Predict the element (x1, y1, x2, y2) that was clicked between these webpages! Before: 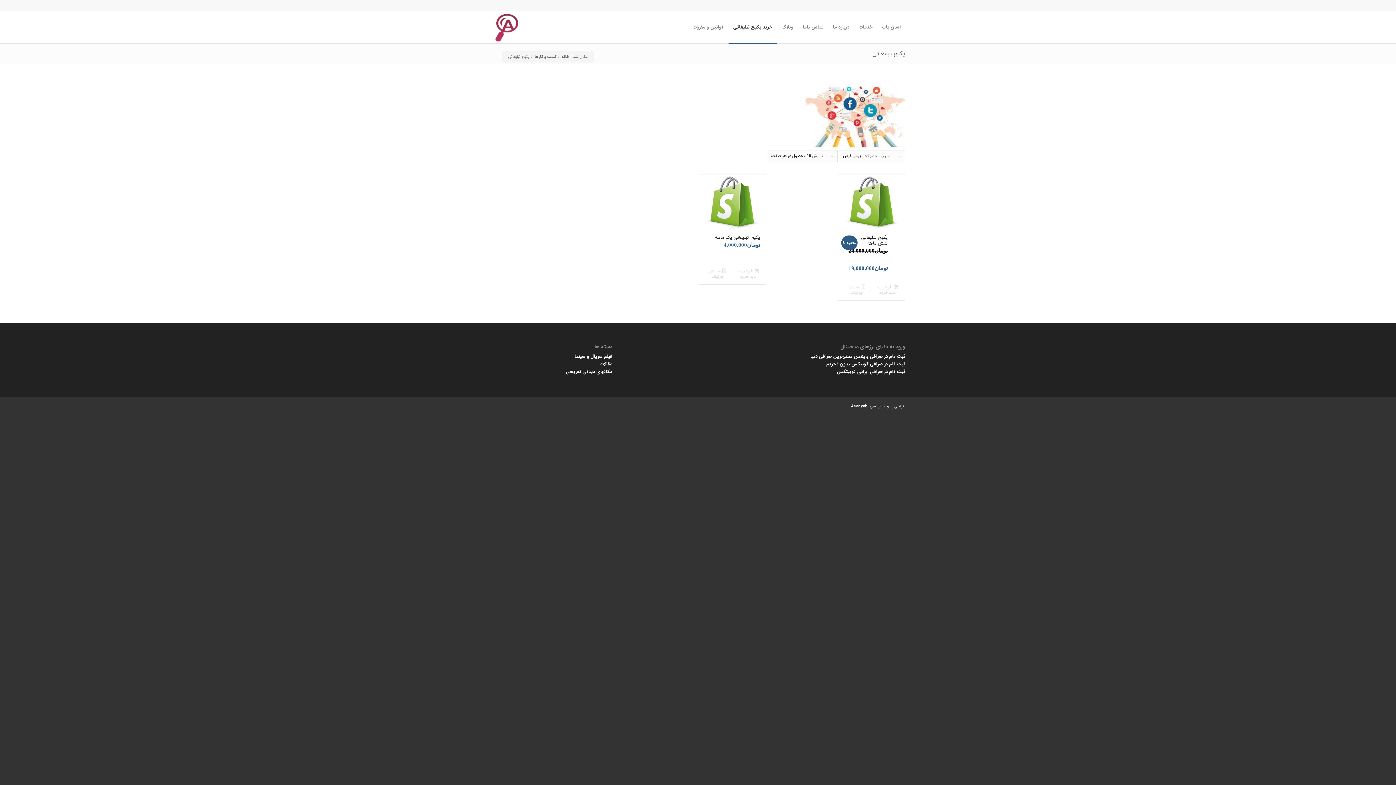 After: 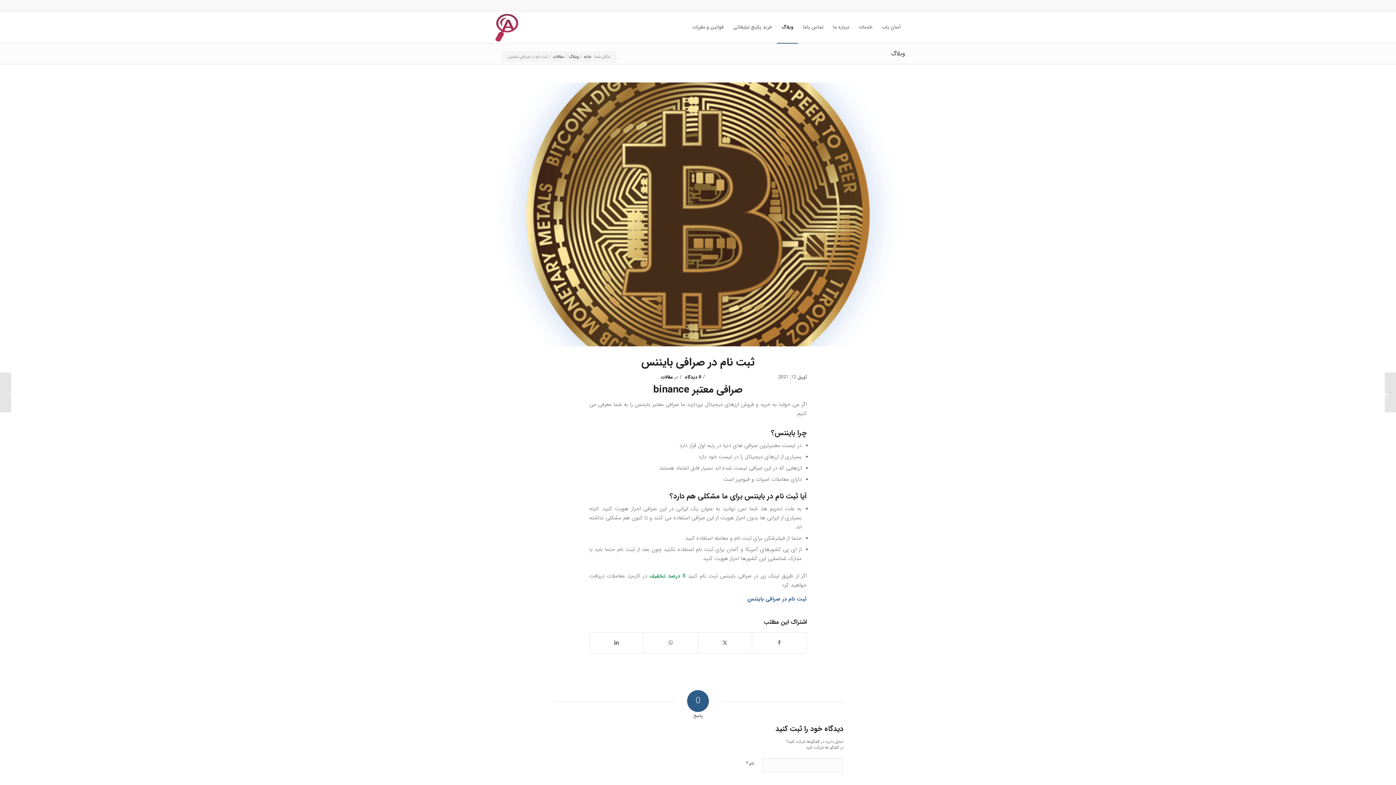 Action: label: ثبت نام در صرافی بایننس معتبرترین صرافی دنیا bbox: (810, 352, 905, 360)